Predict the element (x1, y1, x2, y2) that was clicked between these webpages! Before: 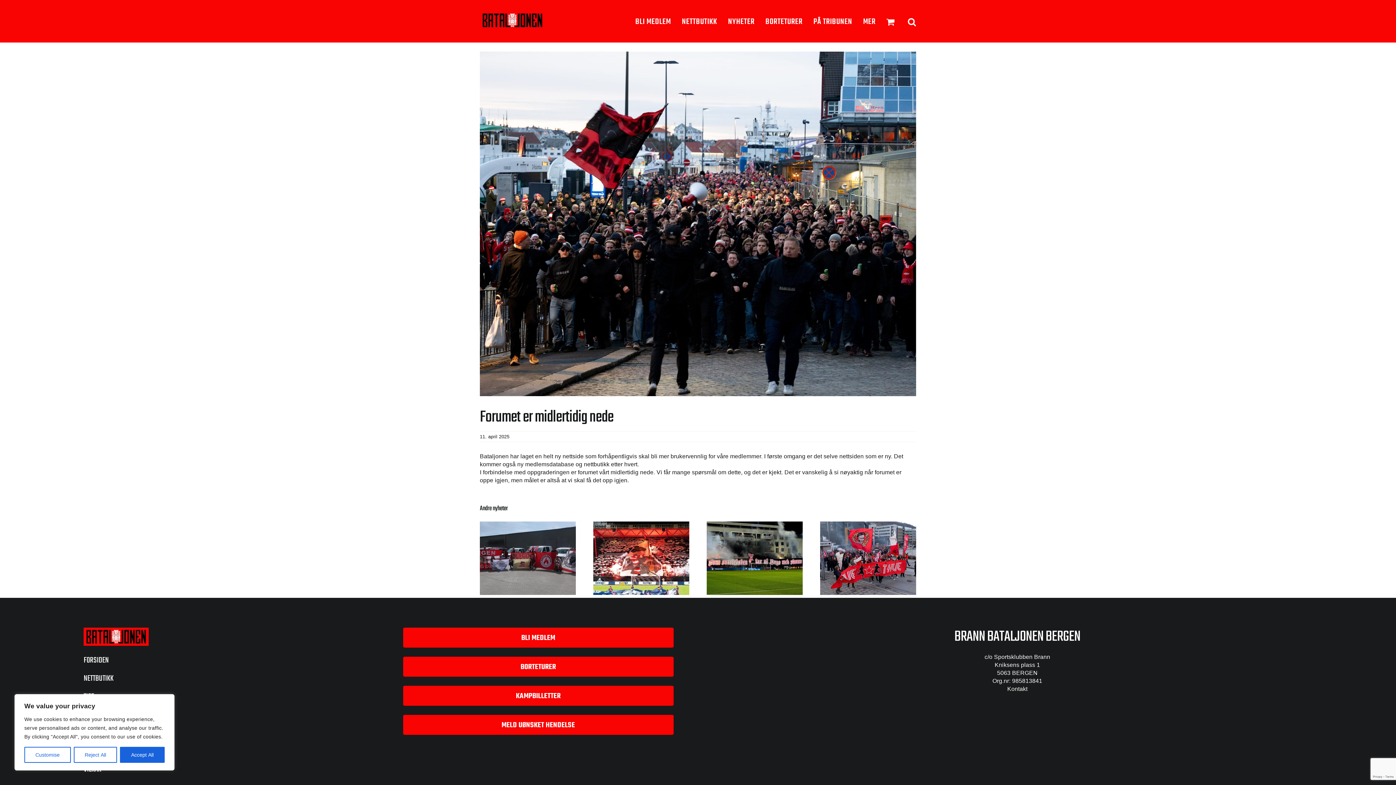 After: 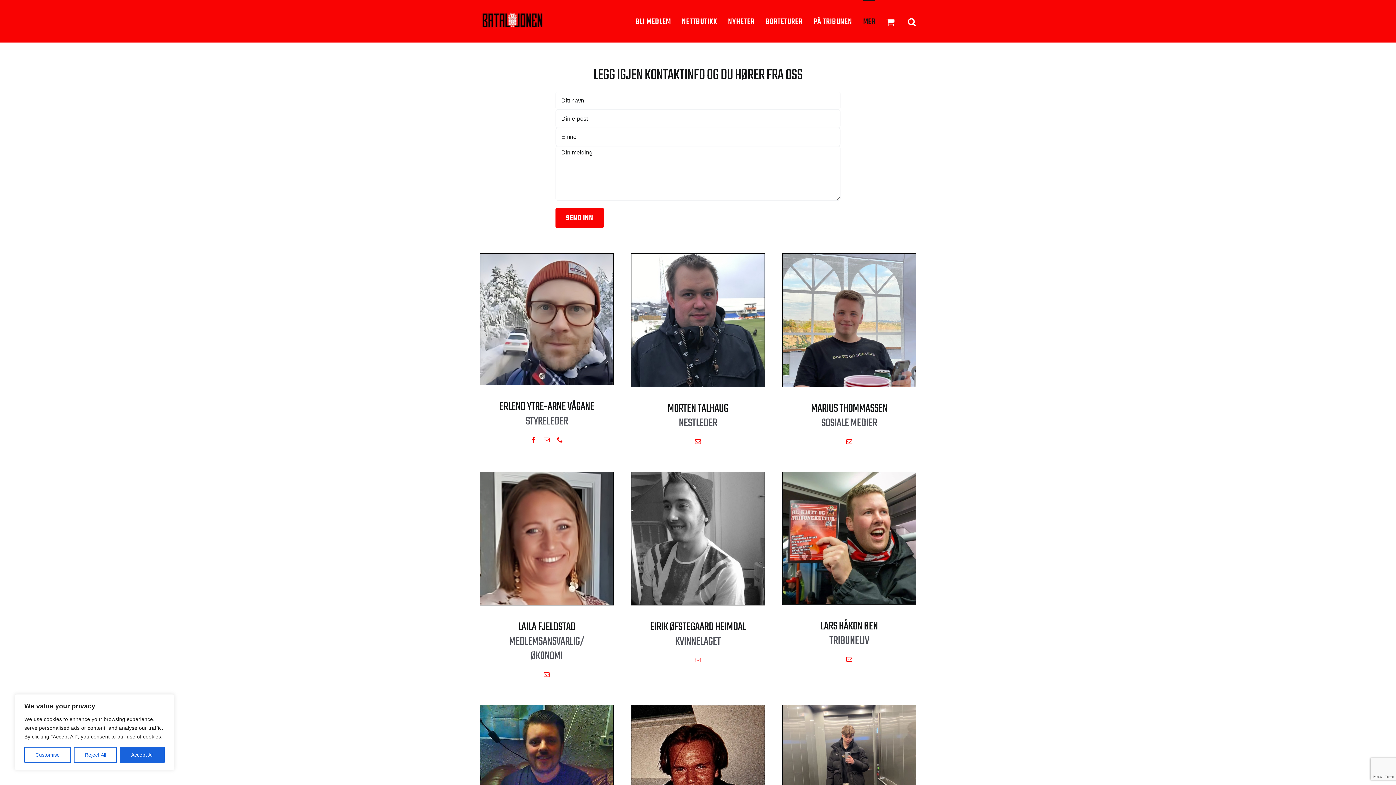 Action: bbox: (83, 744, 354, 759) label: KONTAKT